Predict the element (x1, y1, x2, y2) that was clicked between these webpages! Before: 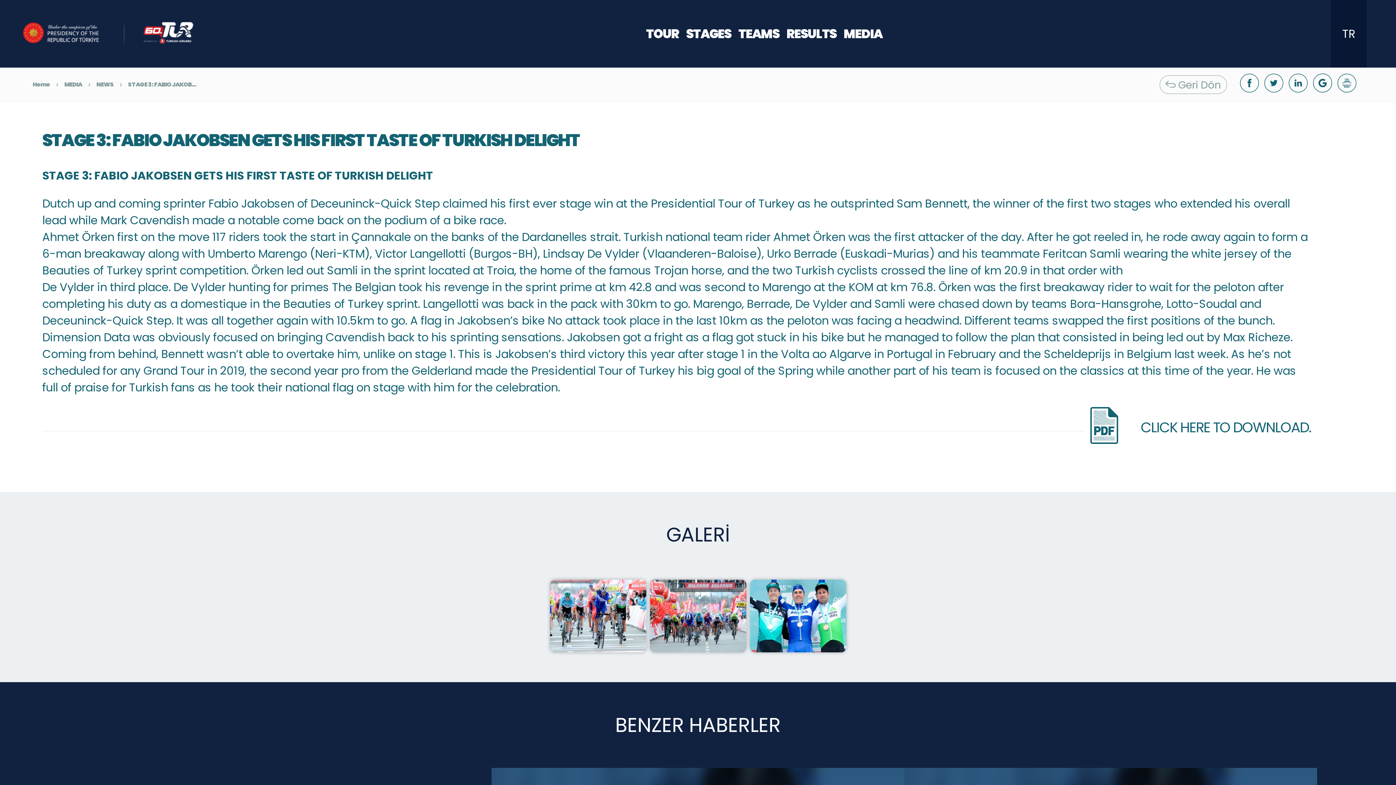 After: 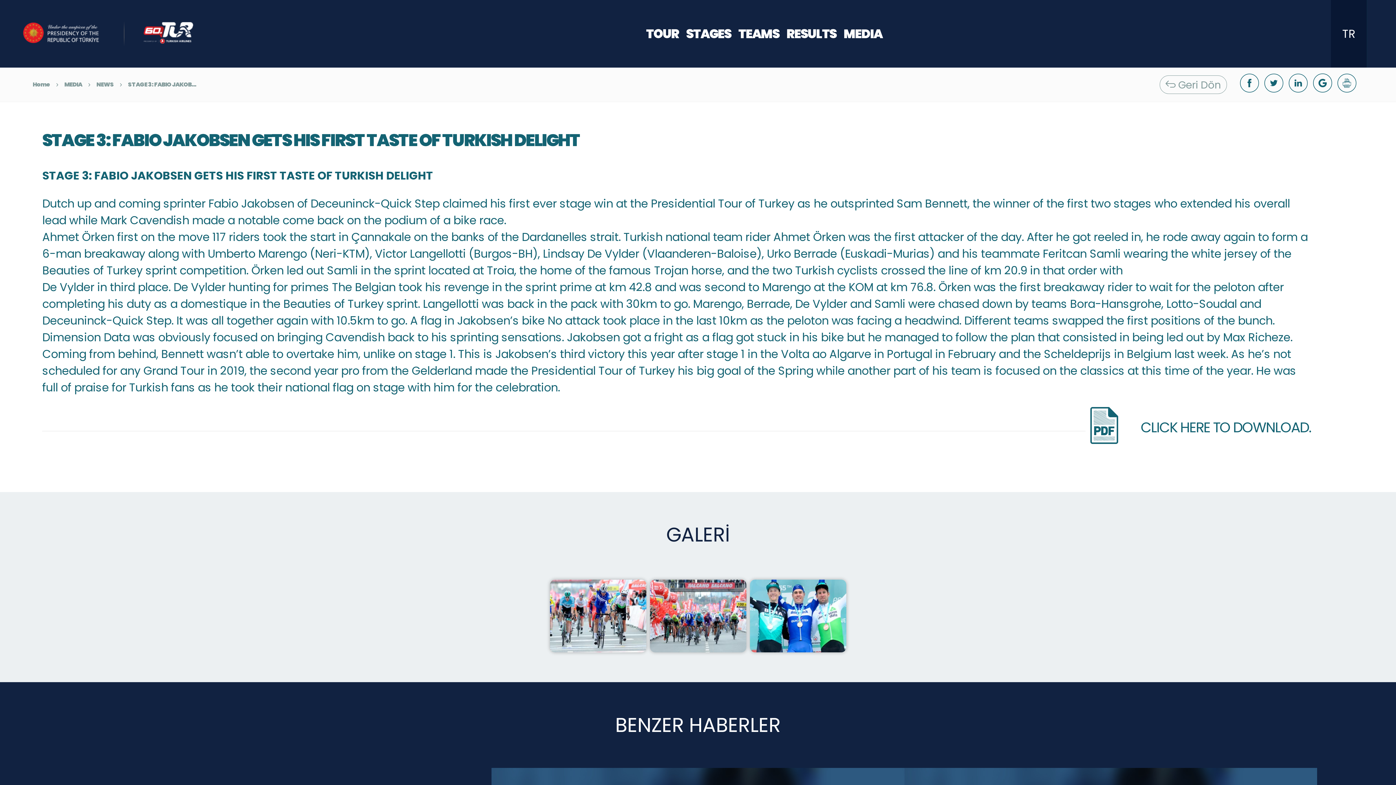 Action: bbox: (1337, 72, 1356, 99)